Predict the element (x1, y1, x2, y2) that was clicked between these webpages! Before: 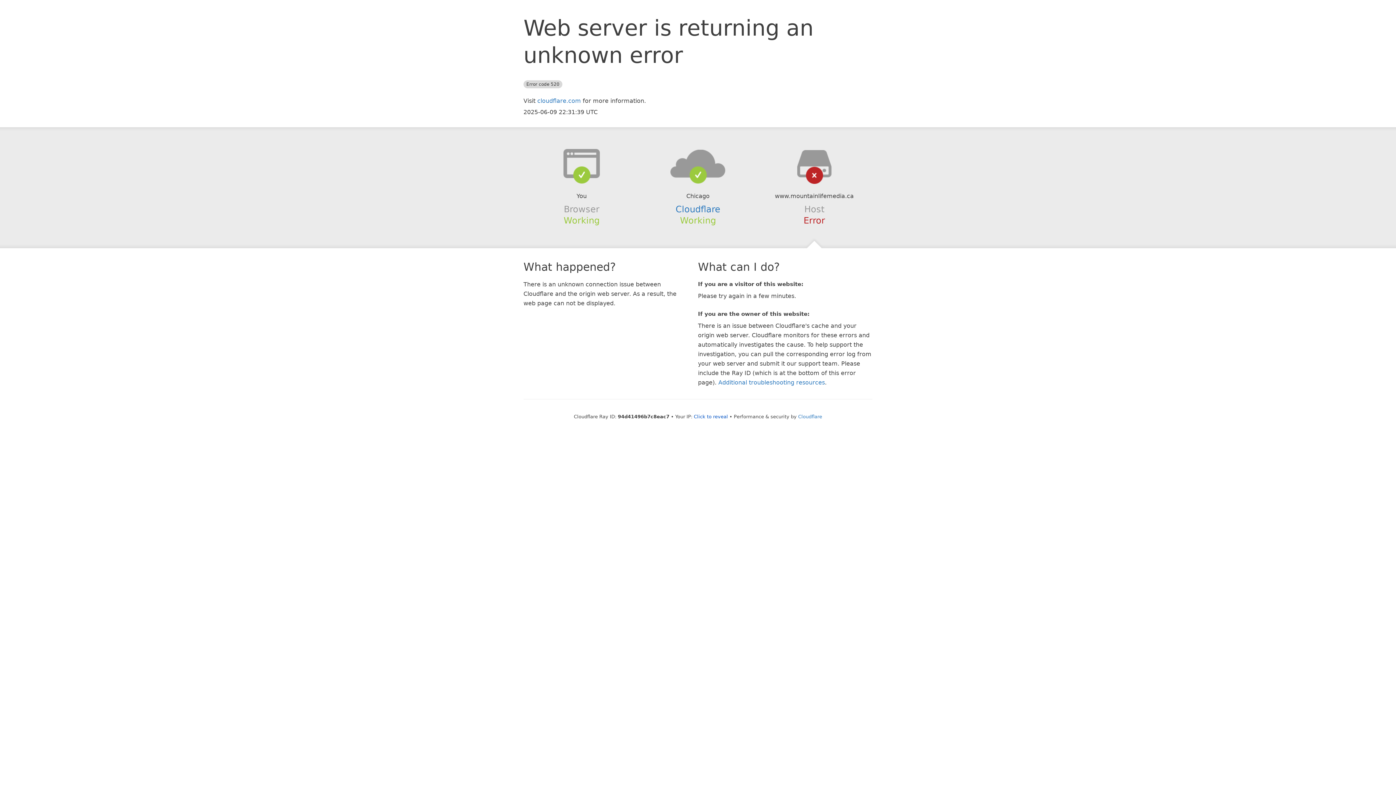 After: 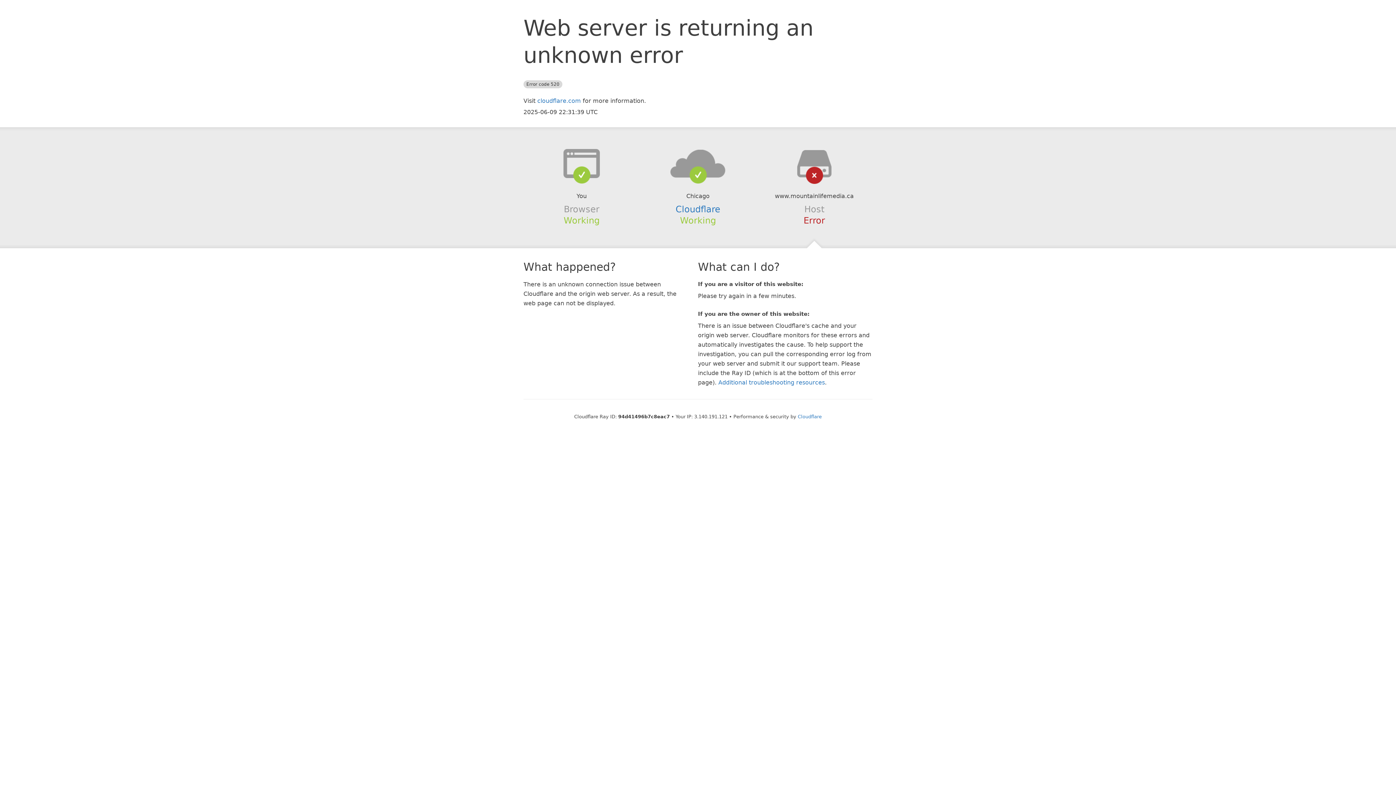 Action: label: Click to reveal bbox: (694, 414, 728, 419)